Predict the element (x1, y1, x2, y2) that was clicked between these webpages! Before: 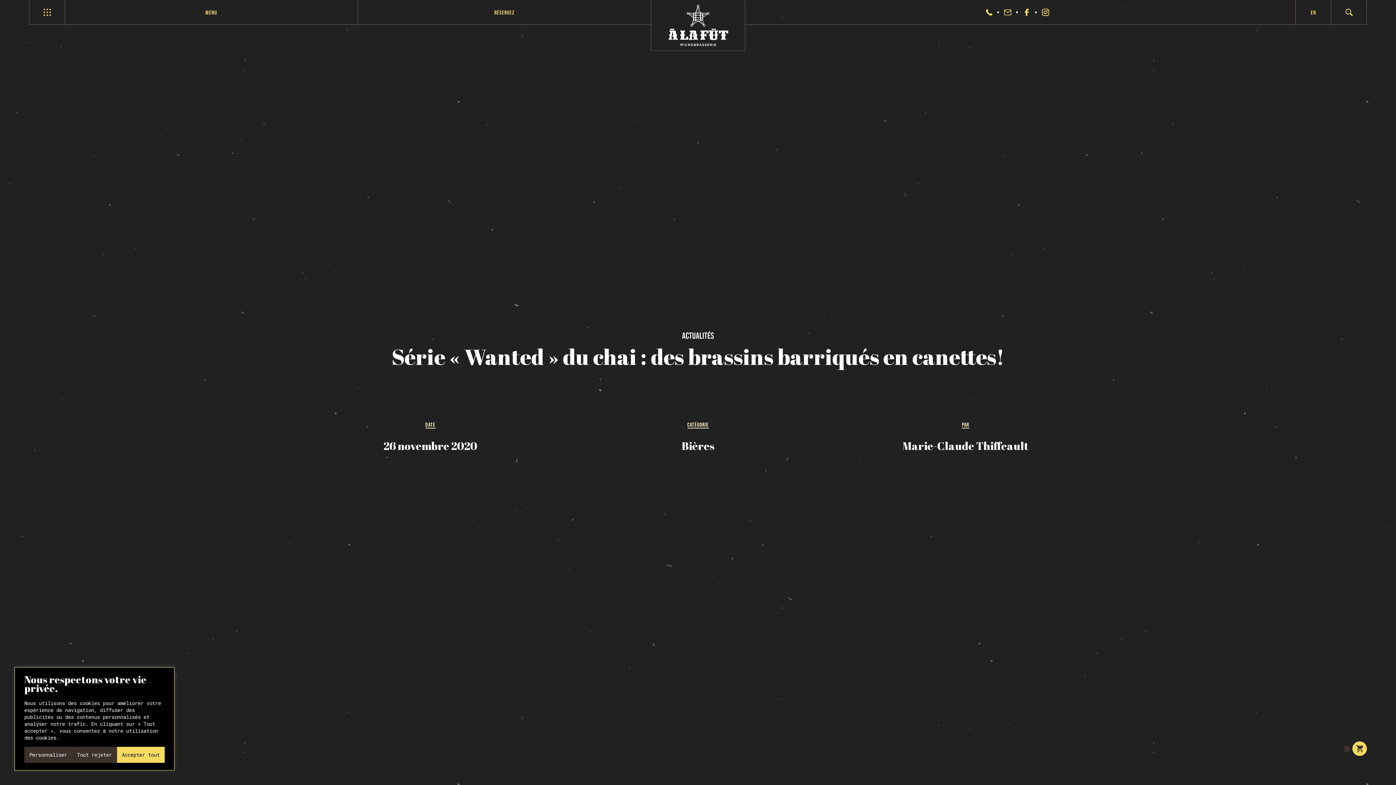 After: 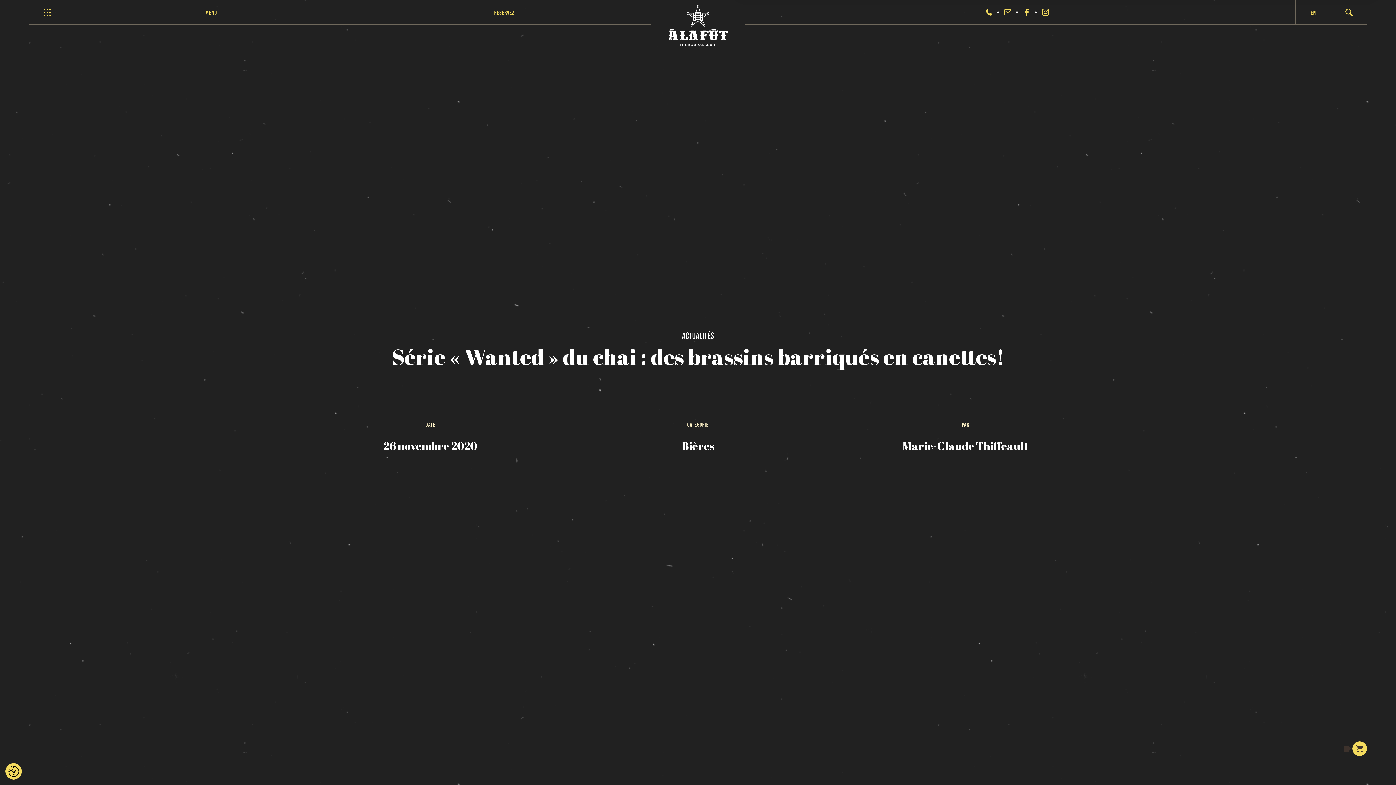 Action: bbox: (116, 747, 164, 763) label: Accepter tout